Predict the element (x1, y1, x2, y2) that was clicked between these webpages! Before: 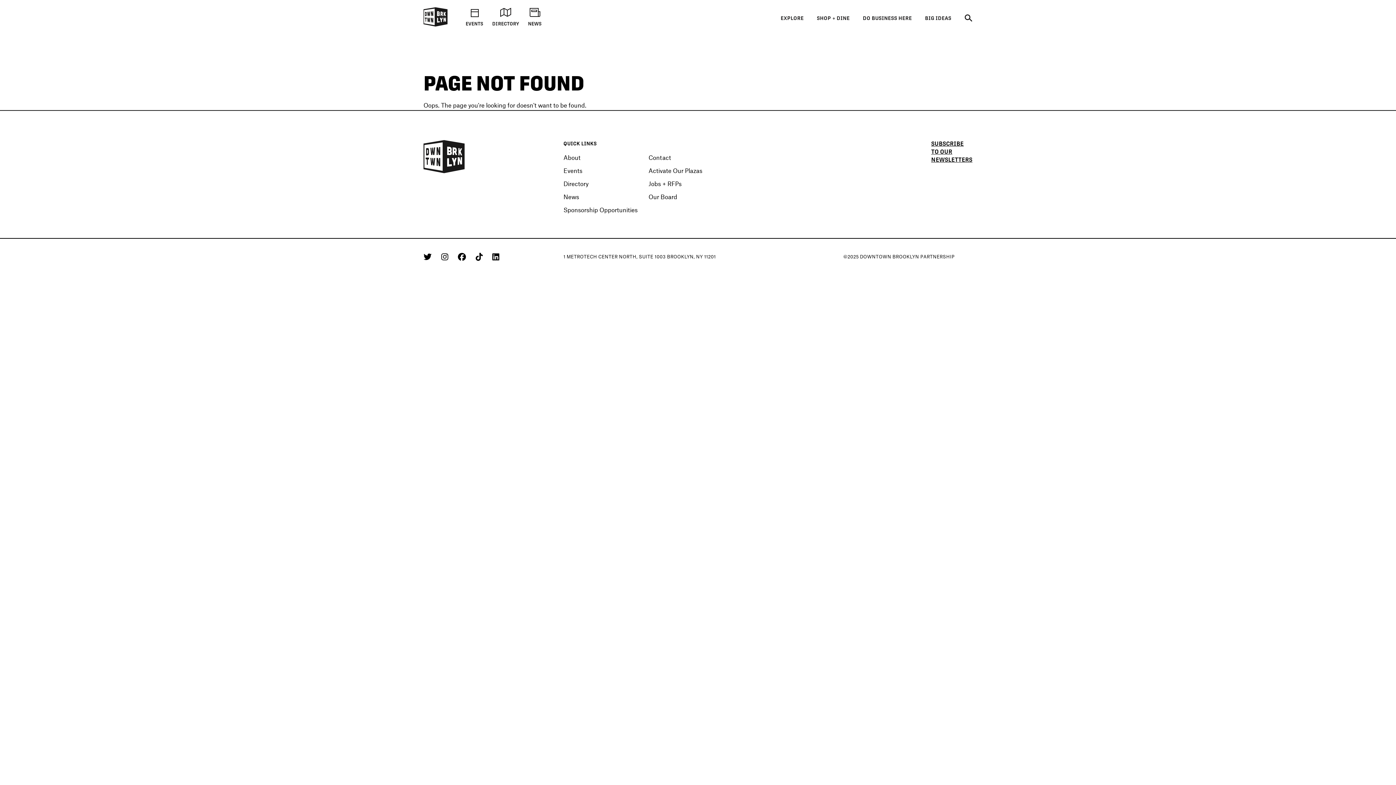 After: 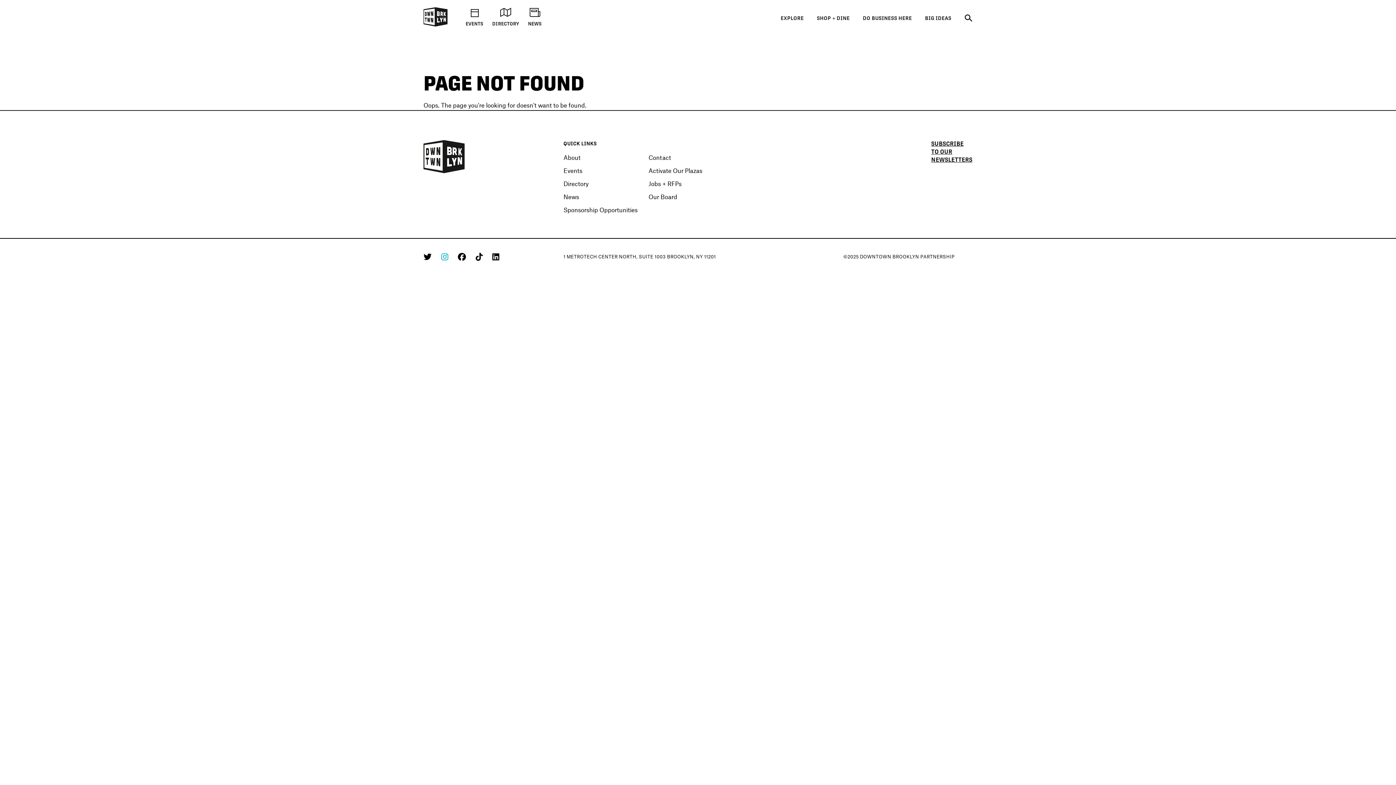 Action: label: Instagram bbox: (441, 251, 450, 261)